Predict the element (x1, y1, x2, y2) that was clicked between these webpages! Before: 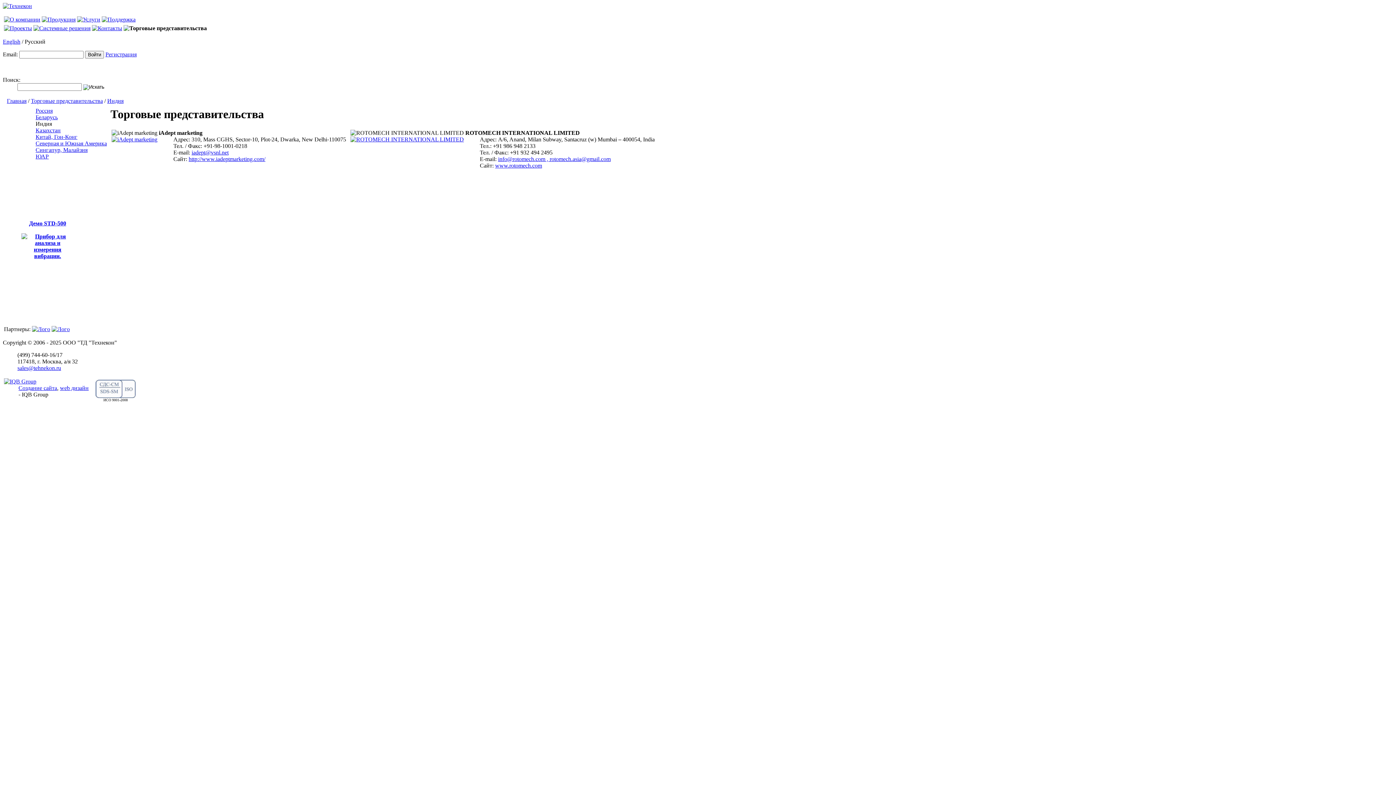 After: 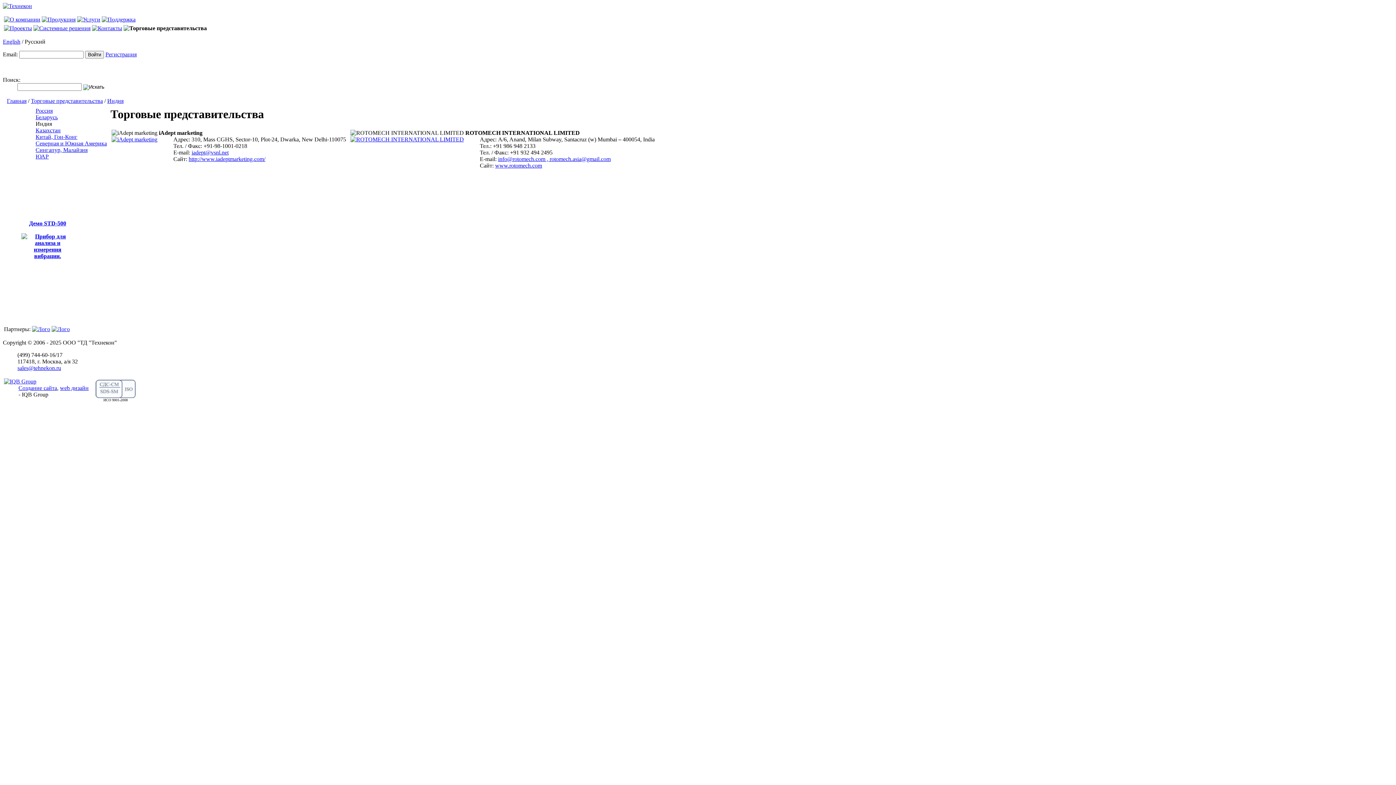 Action: bbox: (188, 156, 265, 162) label: http://www.iadeptmarketing.com/